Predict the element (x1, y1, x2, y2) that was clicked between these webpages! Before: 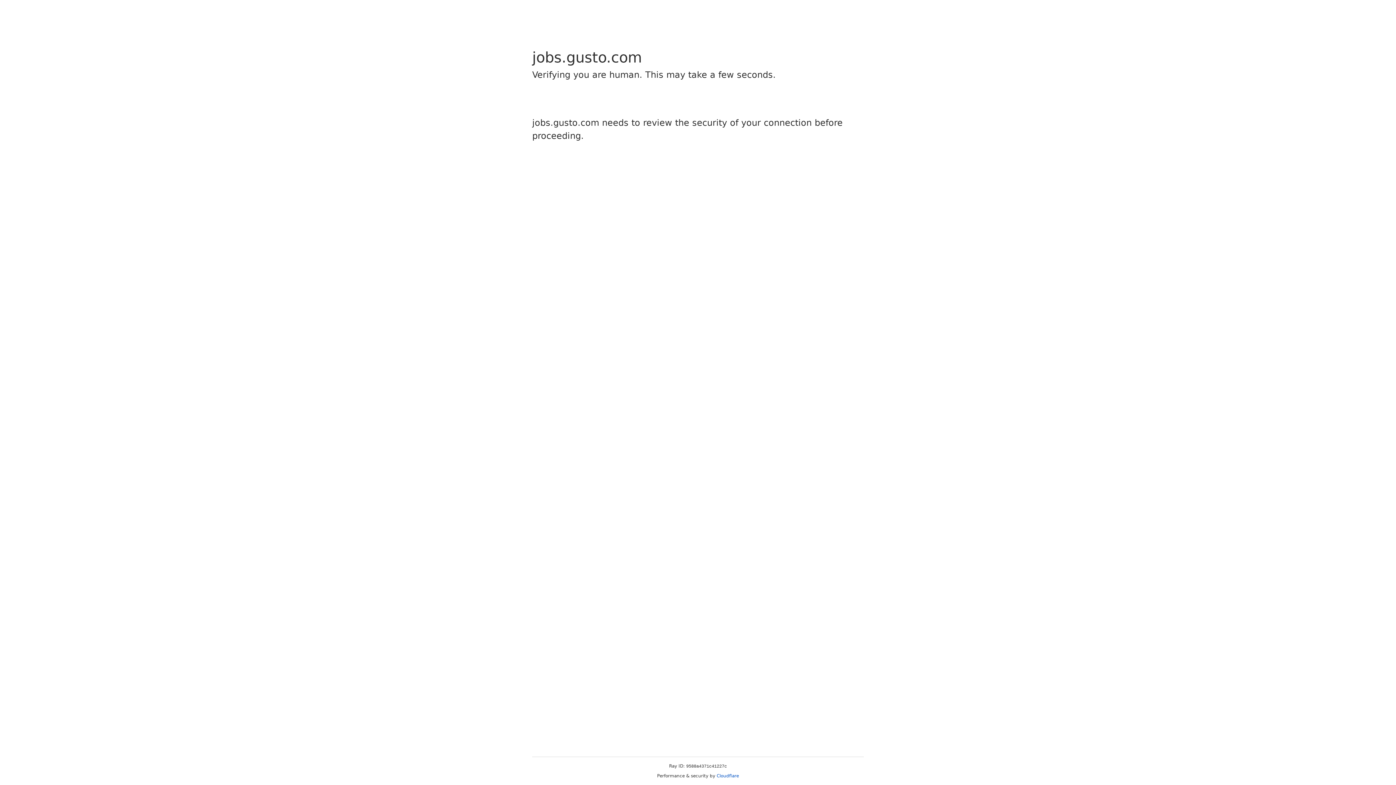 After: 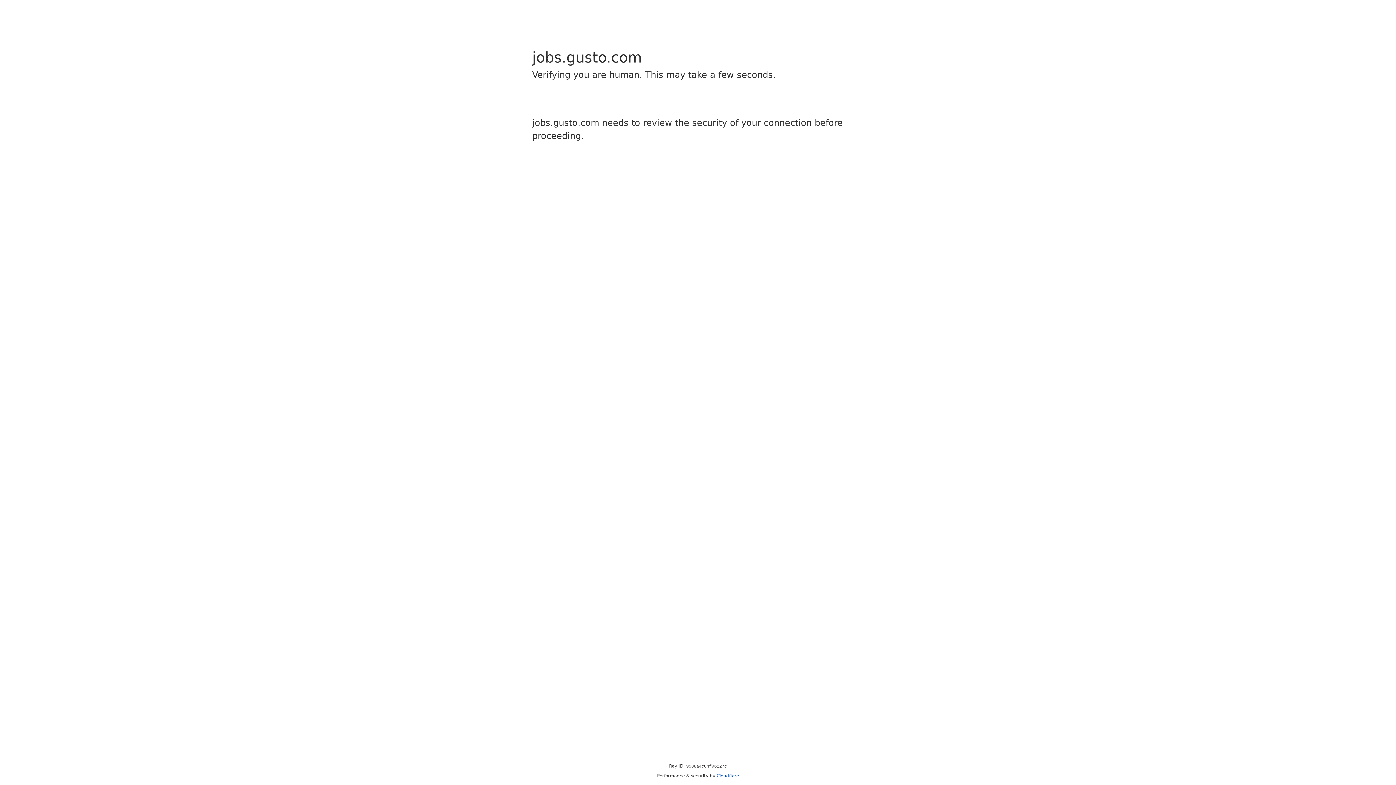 Action: label: Cloudflare bbox: (716, 773, 739, 778)